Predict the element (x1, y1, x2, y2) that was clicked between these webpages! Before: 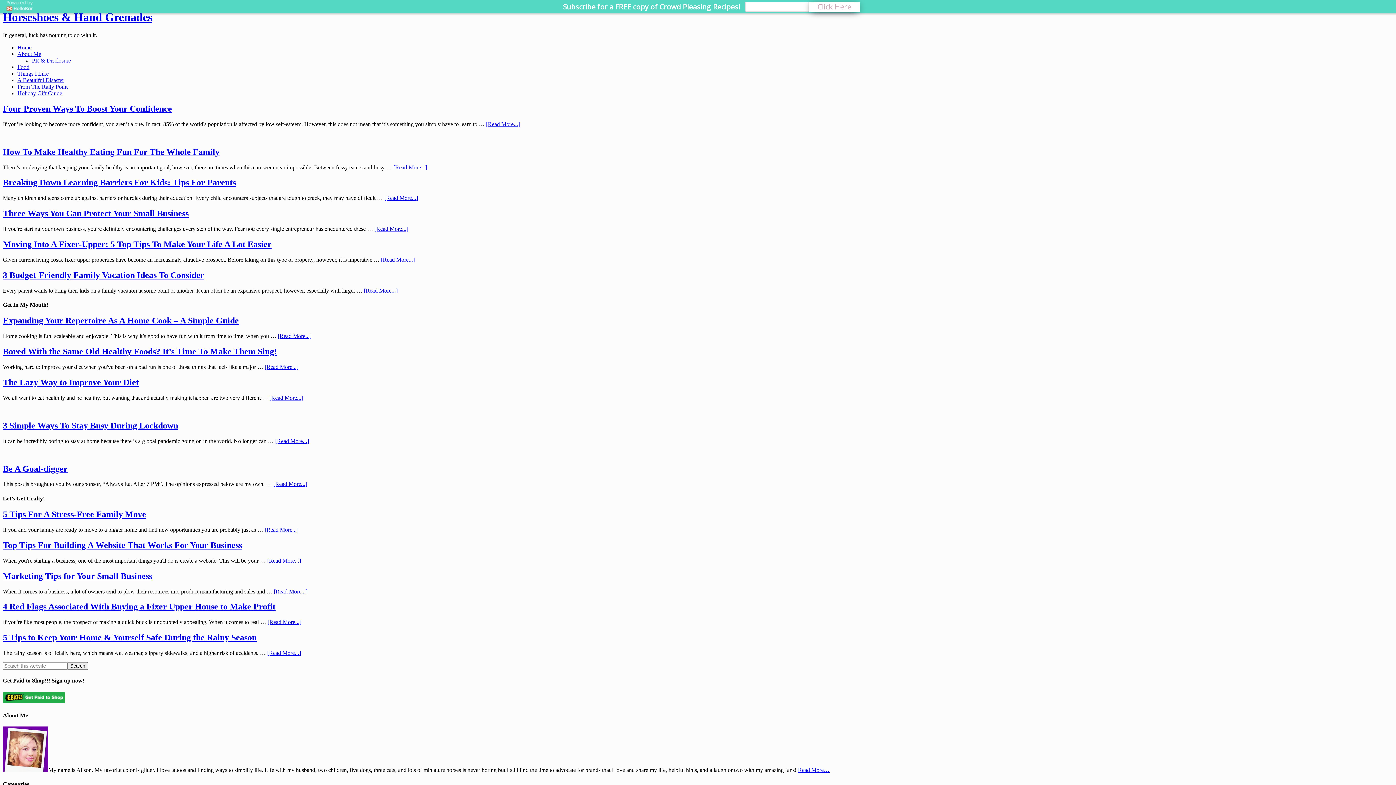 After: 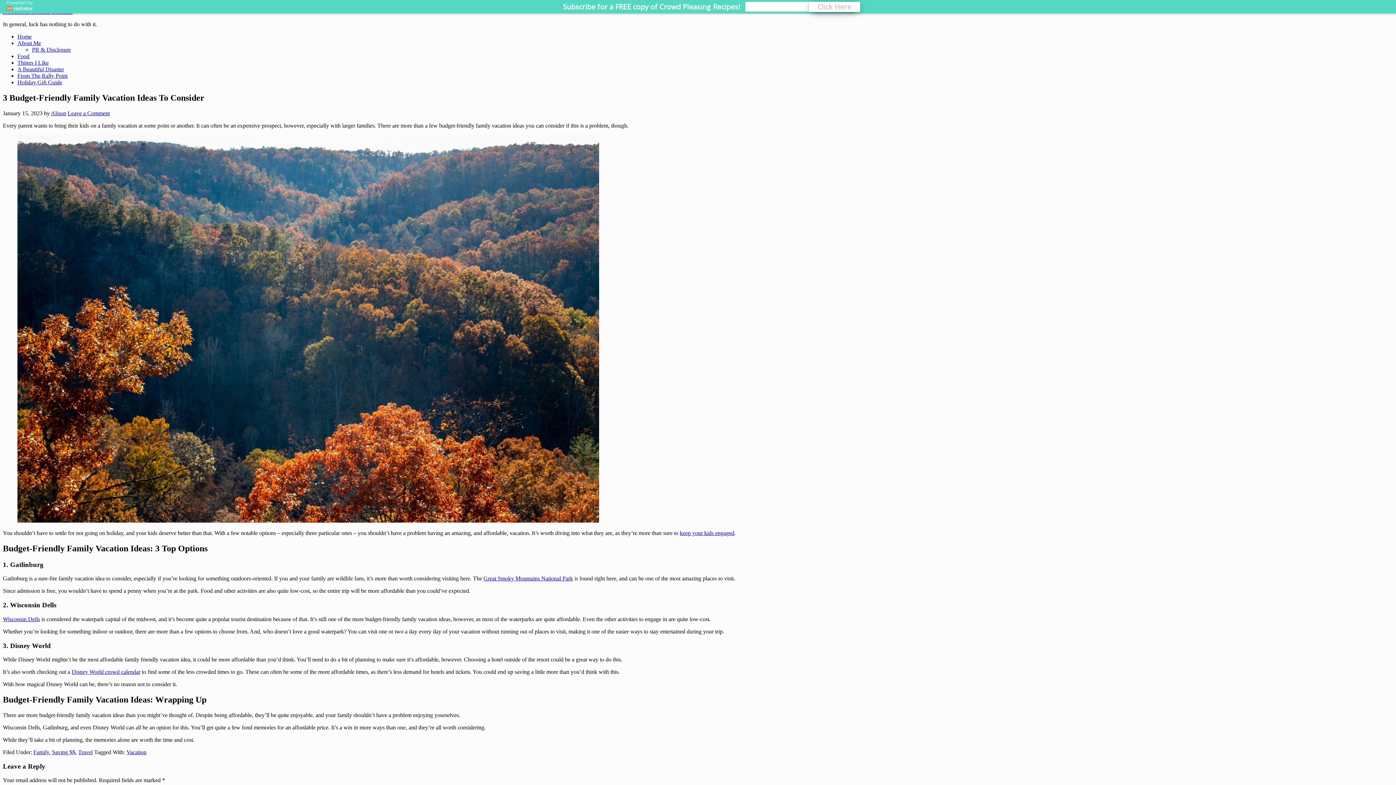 Action: bbox: (364, 287, 397, 293) label: [Read More...]